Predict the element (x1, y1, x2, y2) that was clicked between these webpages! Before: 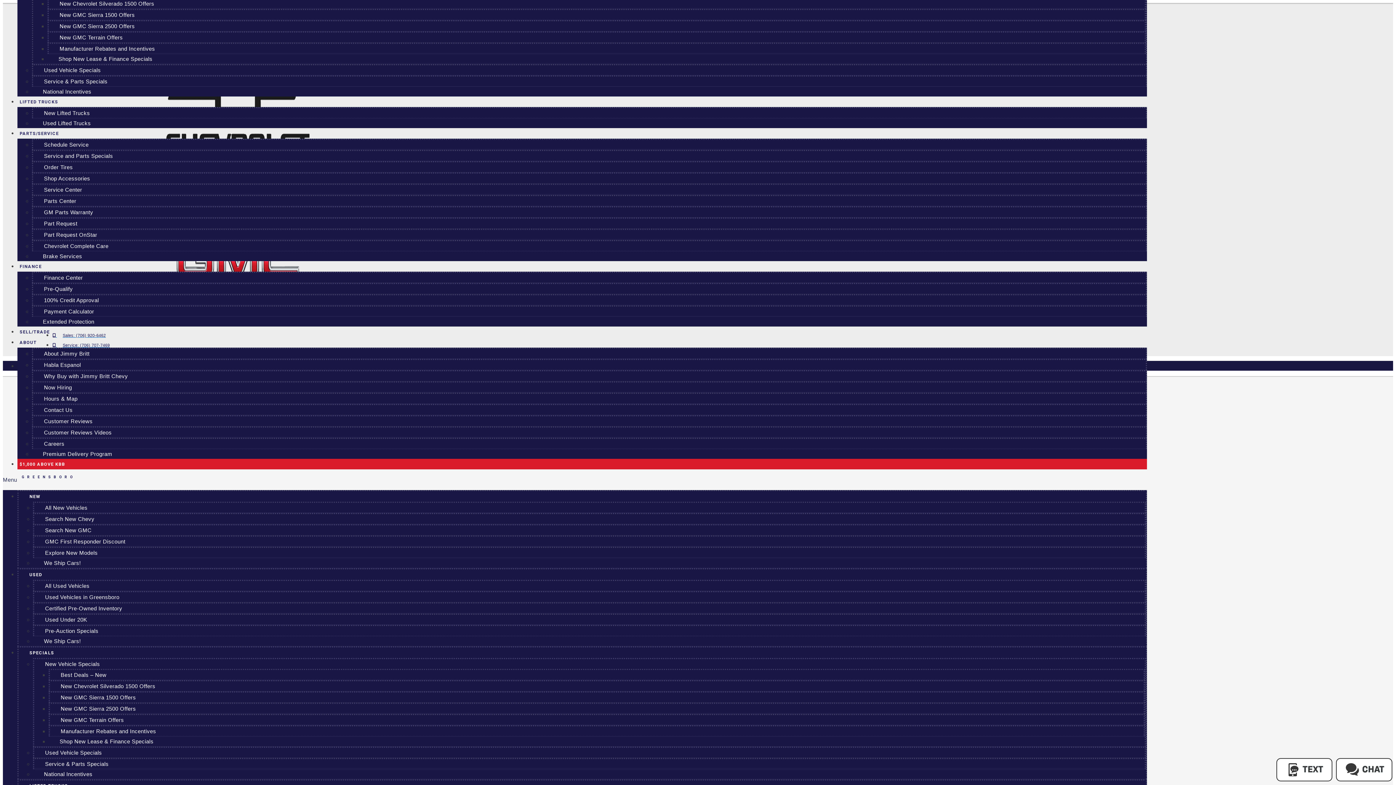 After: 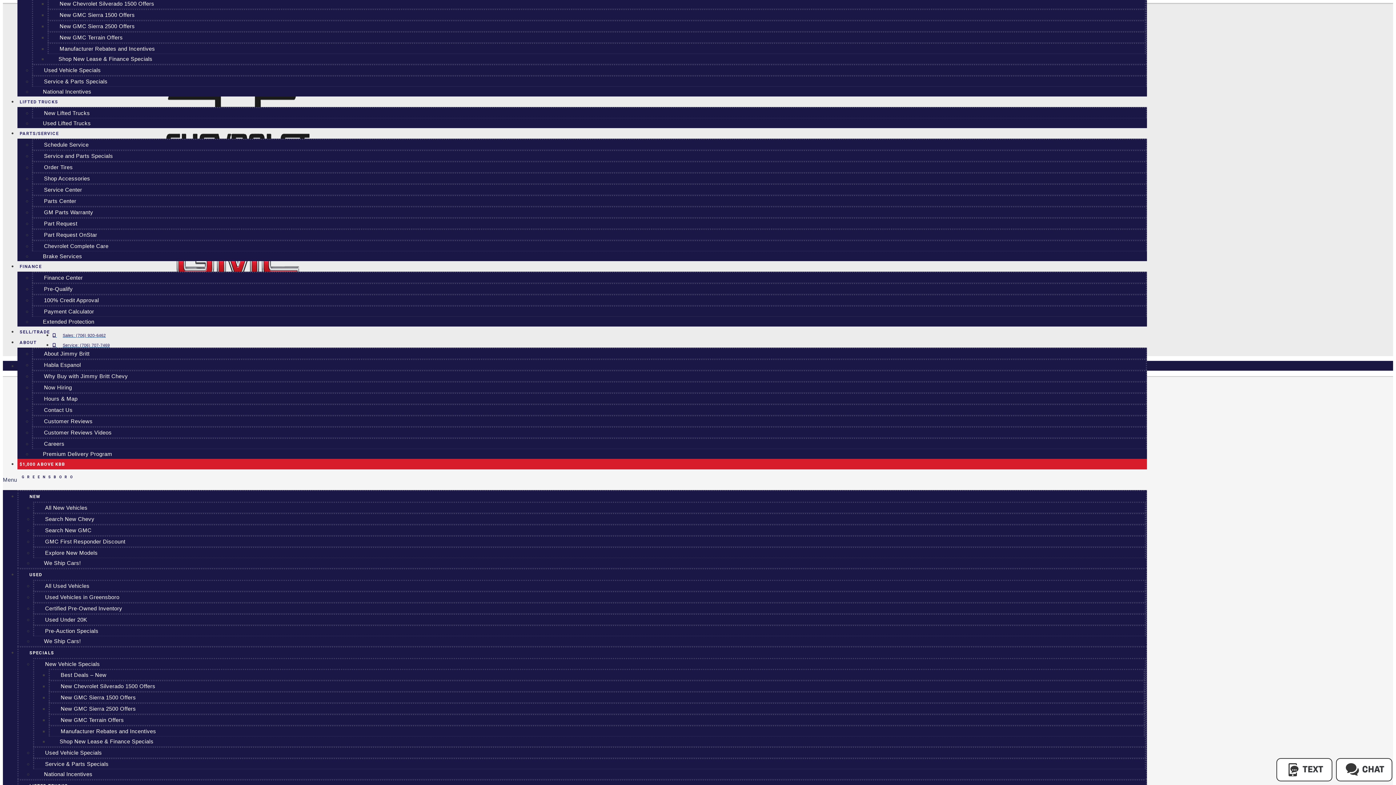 Action: bbox: (33, 146, 124, 165) label: Service and Parts Specials